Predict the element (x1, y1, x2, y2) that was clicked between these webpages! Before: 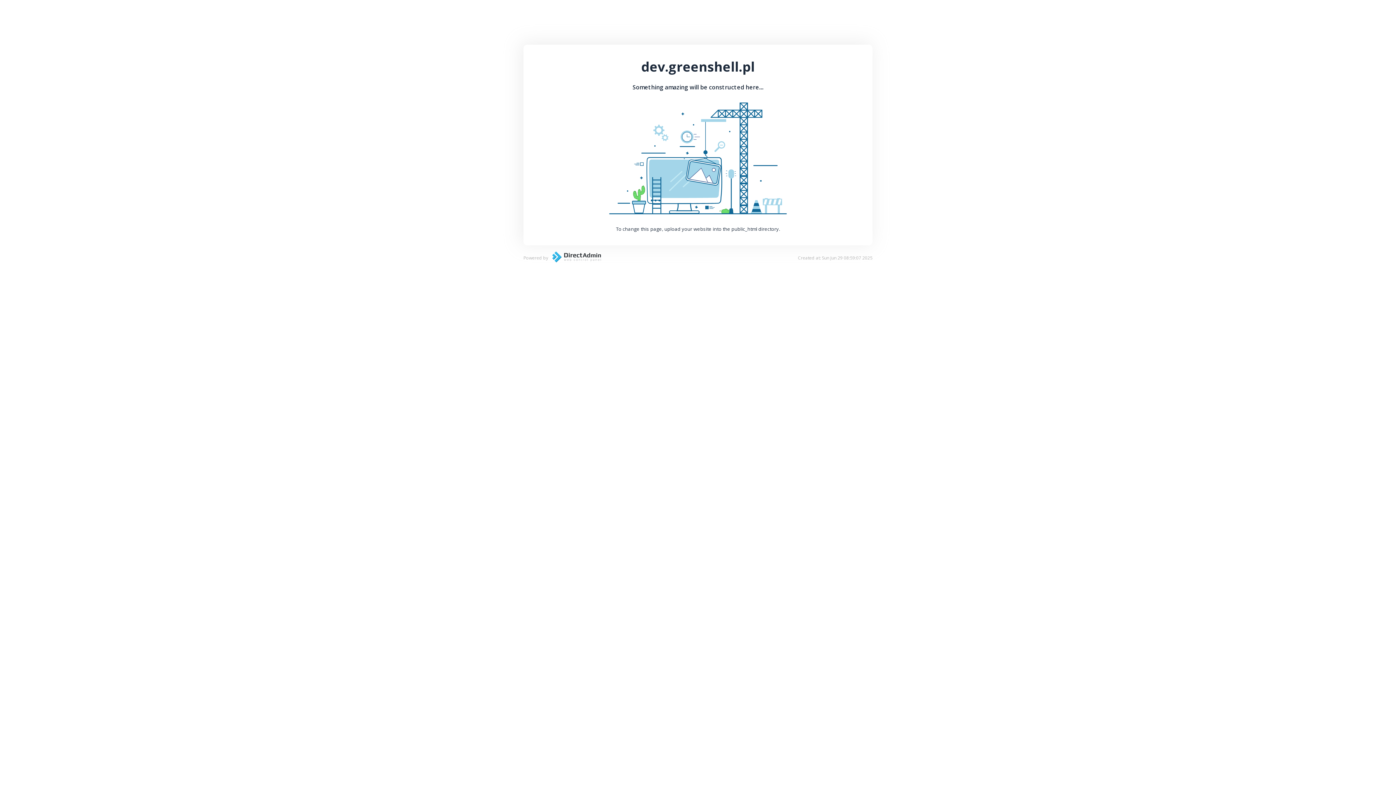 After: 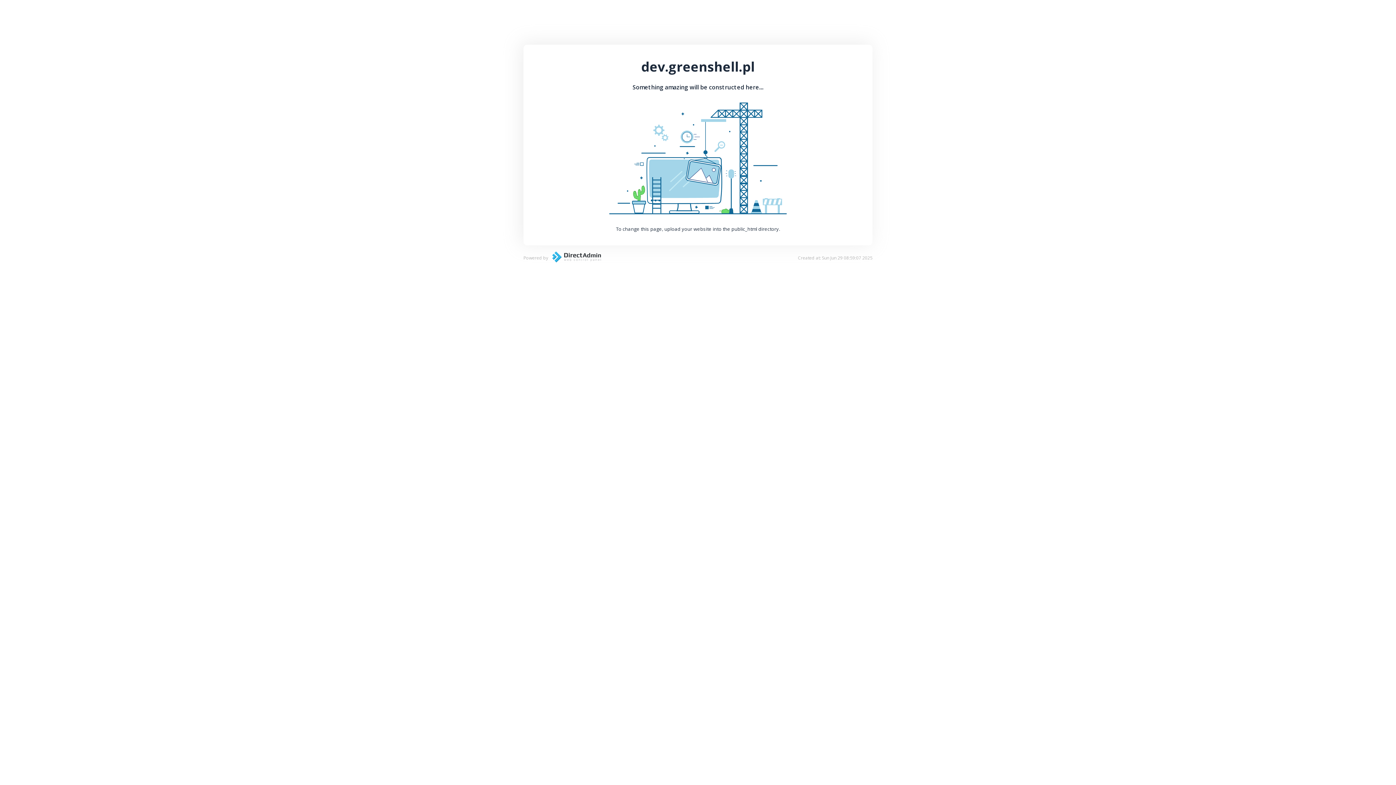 Action: bbox: (548, 257, 601, 264)